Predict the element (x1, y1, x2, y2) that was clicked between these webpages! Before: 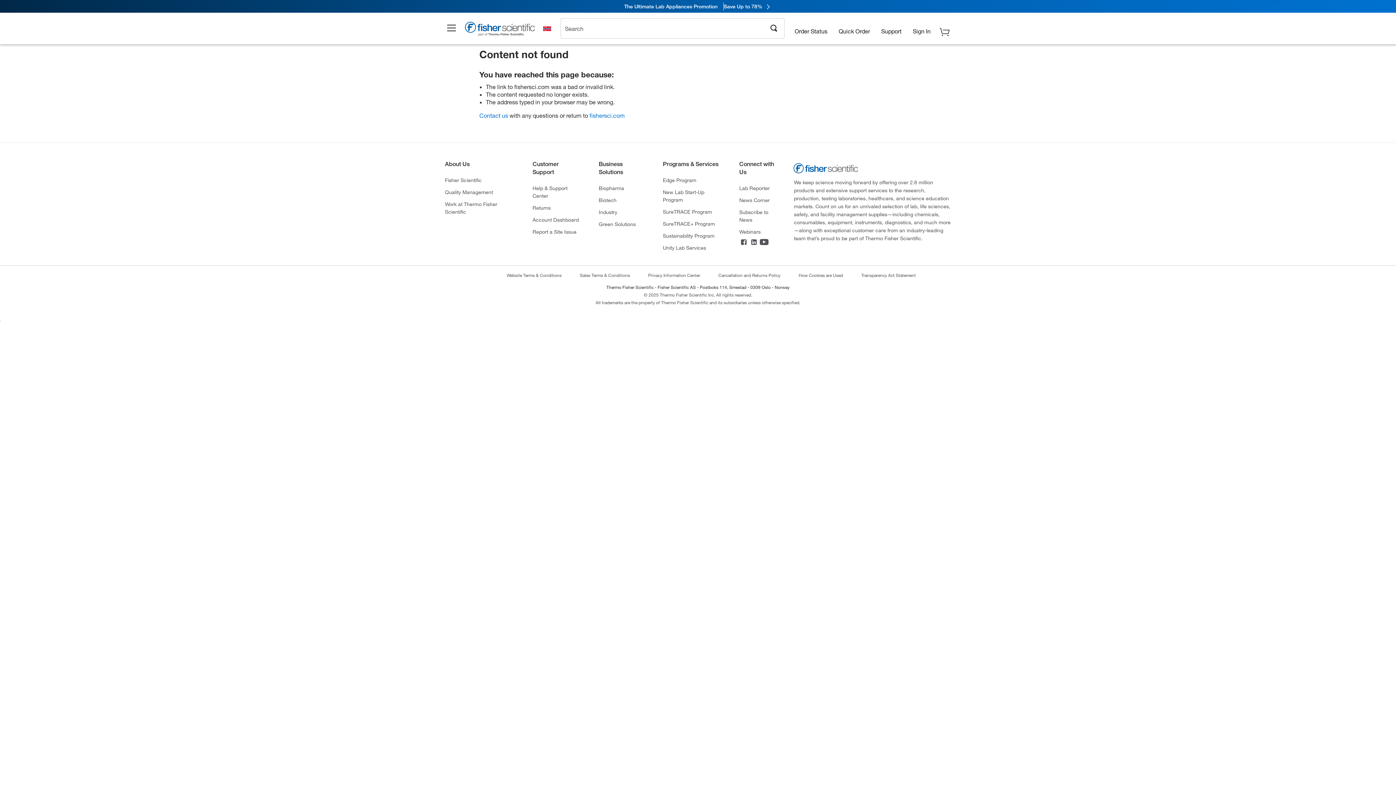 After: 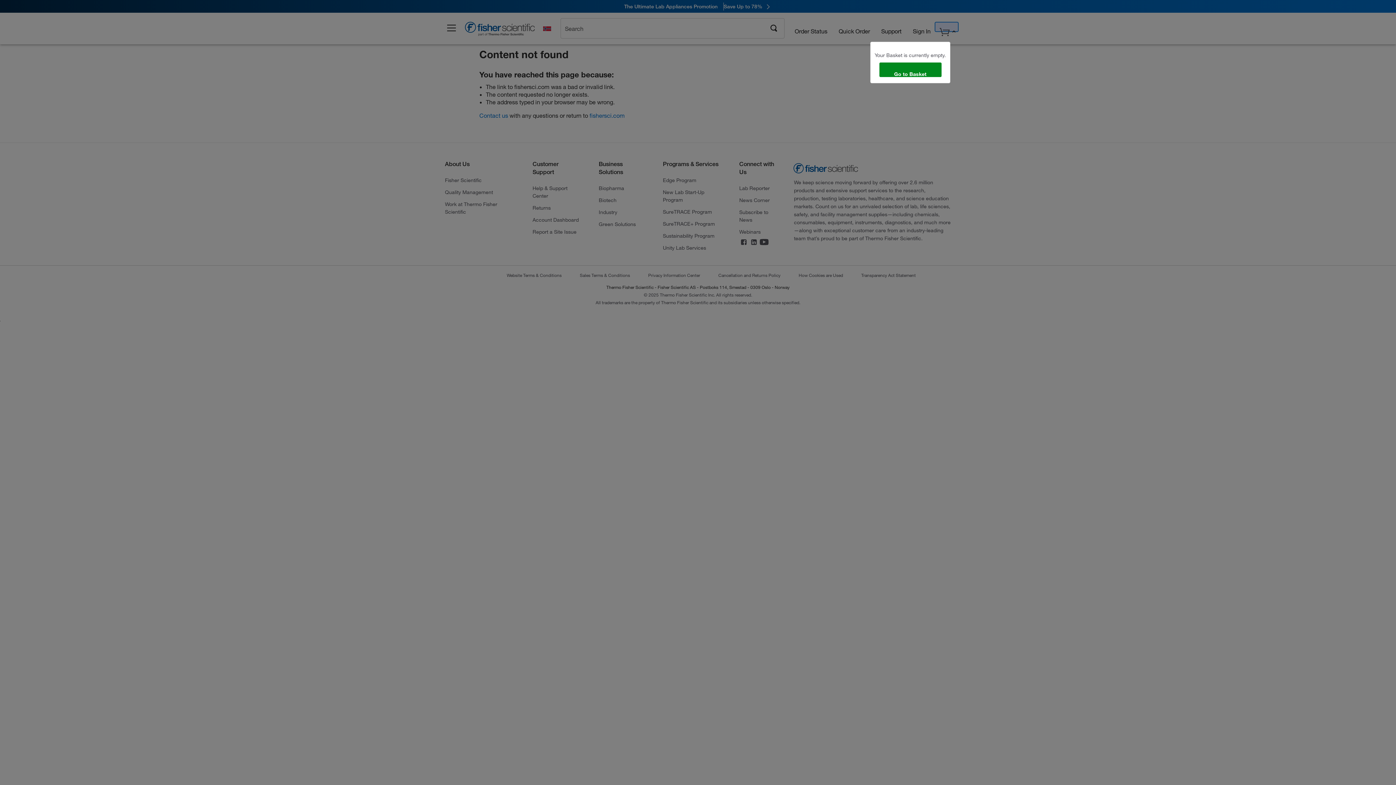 Action: bbox: (934, 21, 955, 32) label: Shopping Cart